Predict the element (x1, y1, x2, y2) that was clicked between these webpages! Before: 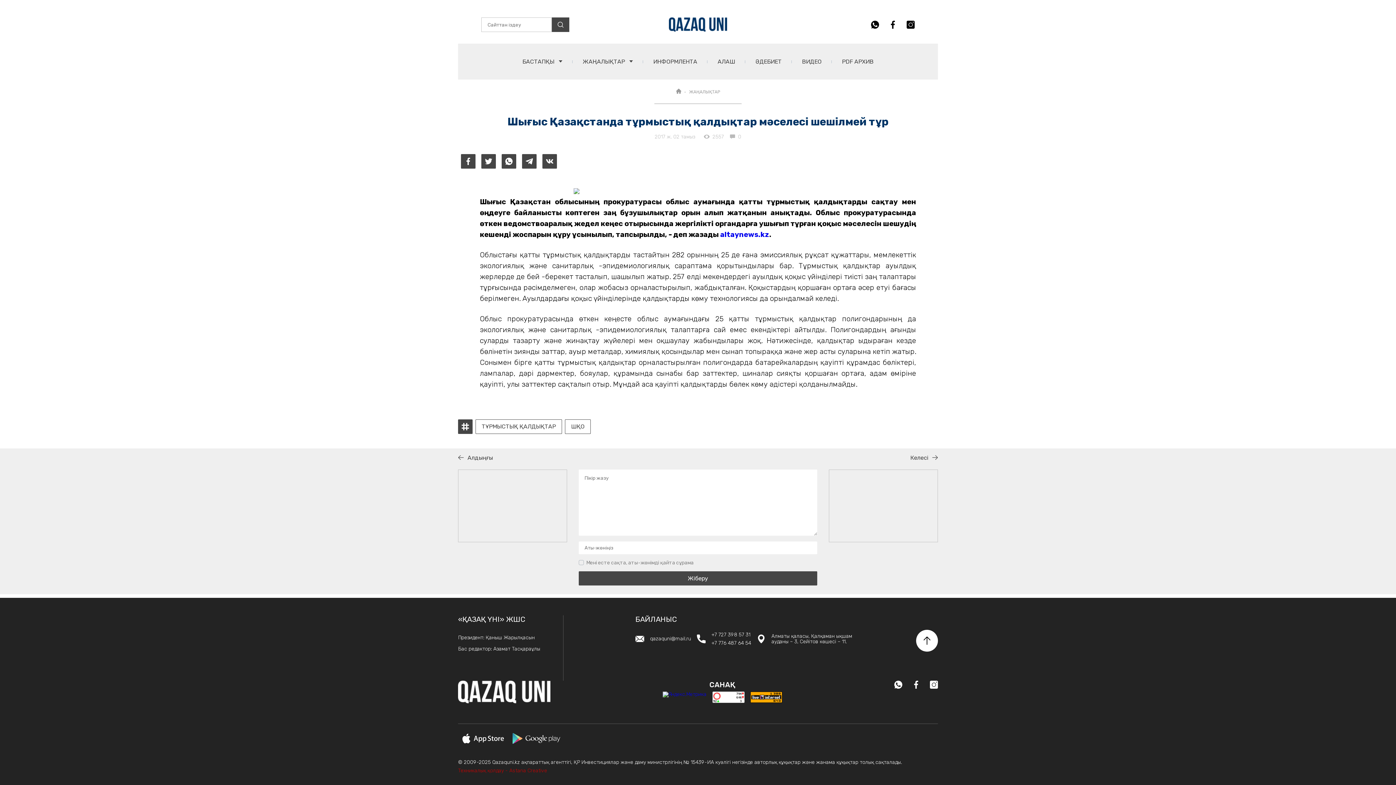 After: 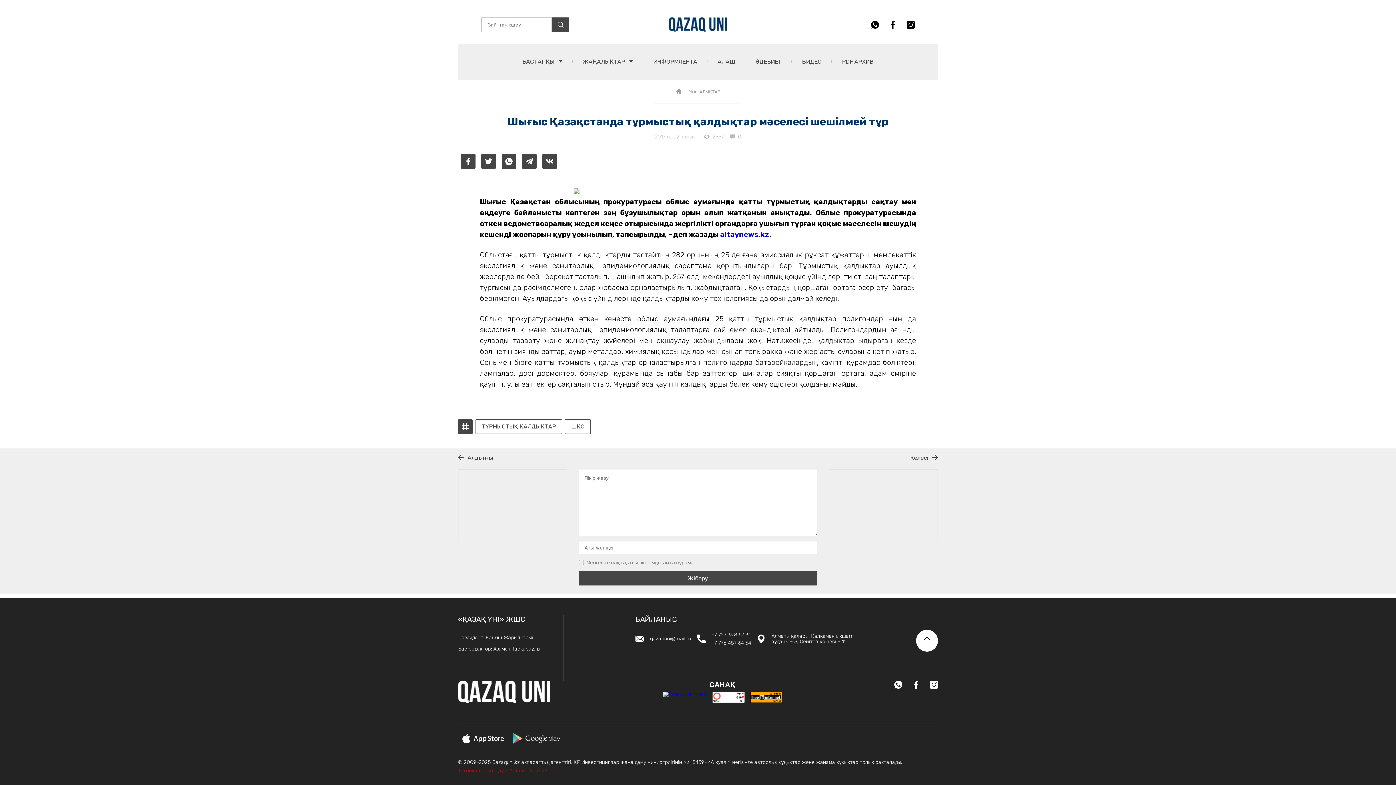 Action: bbox: (458, 731, 508, 746)